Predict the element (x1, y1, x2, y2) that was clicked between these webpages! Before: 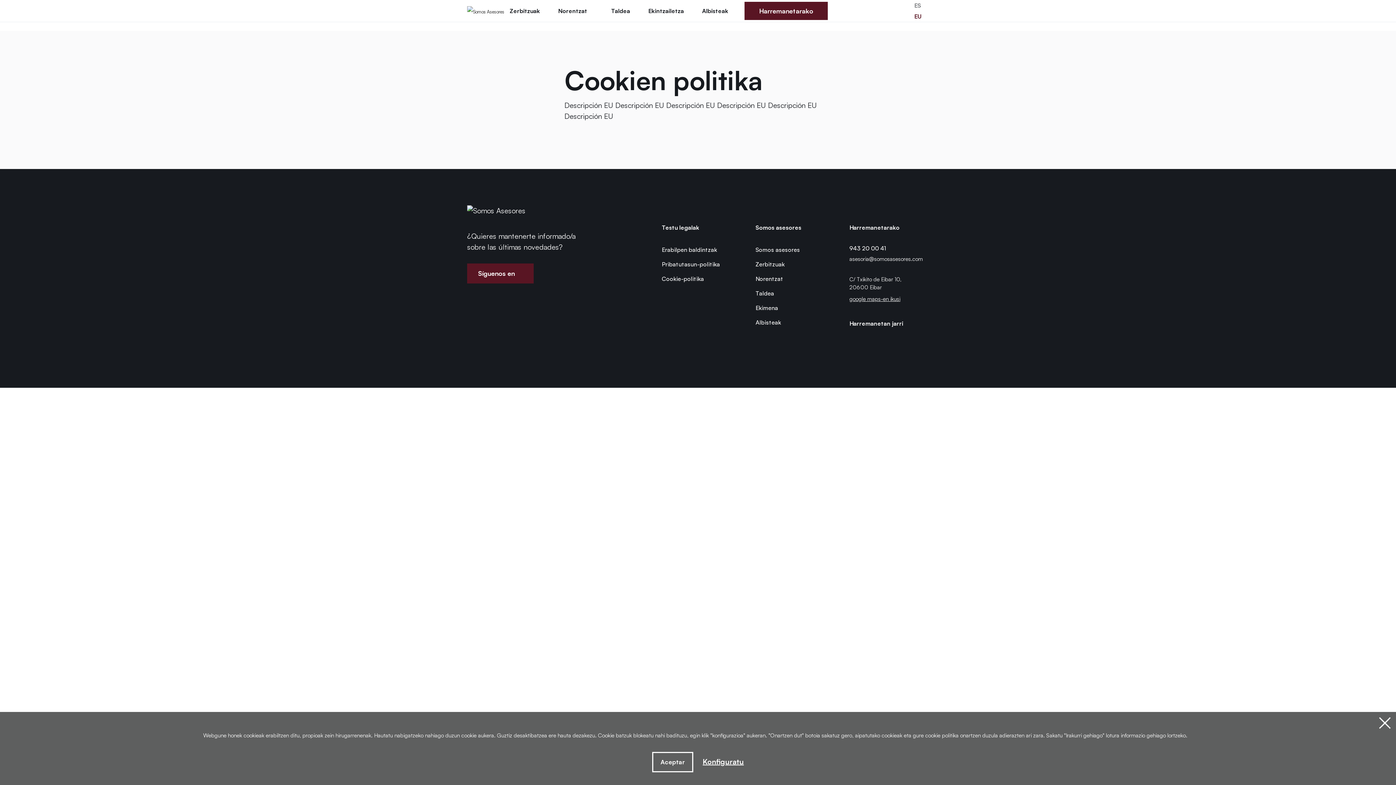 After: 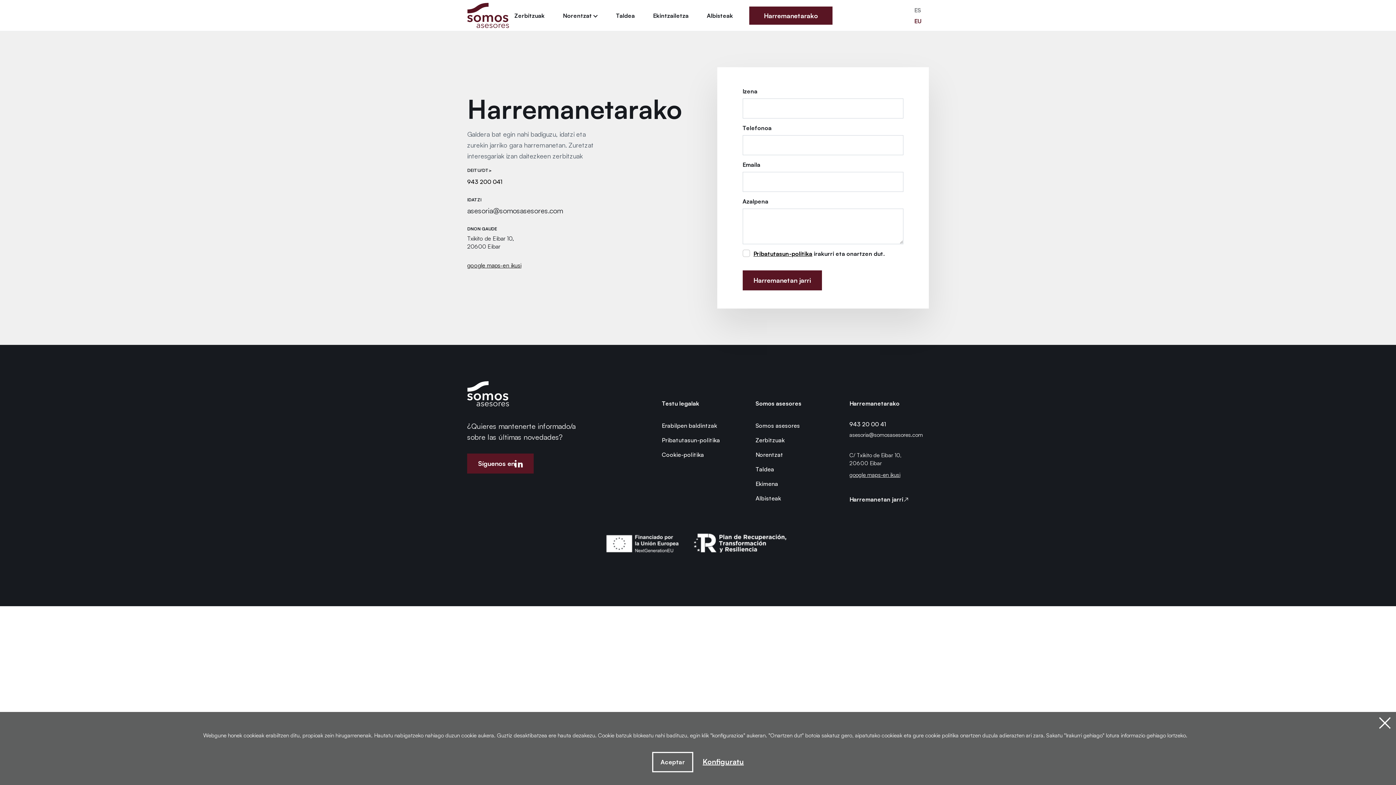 Action: bbox: (849, 317, 911, 329) label: Harremanetan jarri